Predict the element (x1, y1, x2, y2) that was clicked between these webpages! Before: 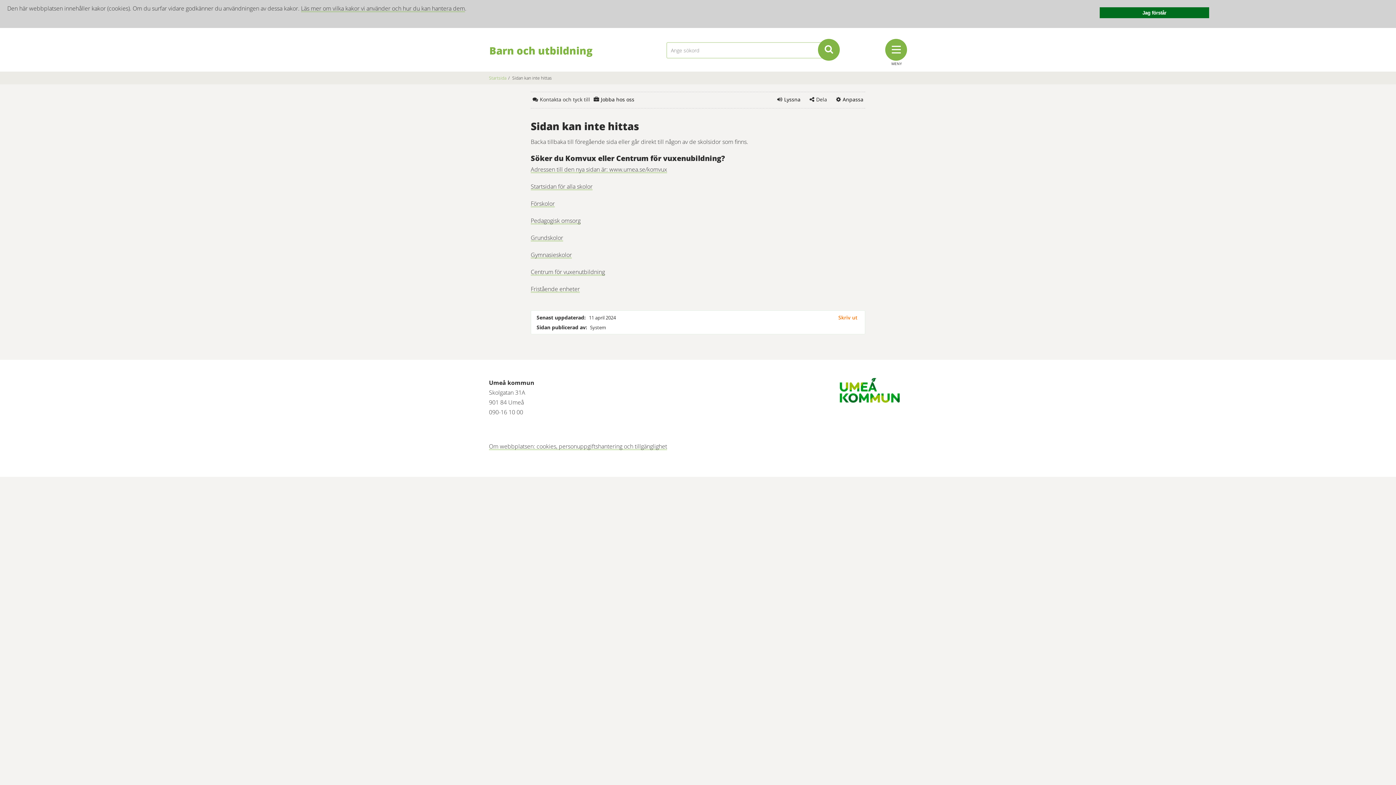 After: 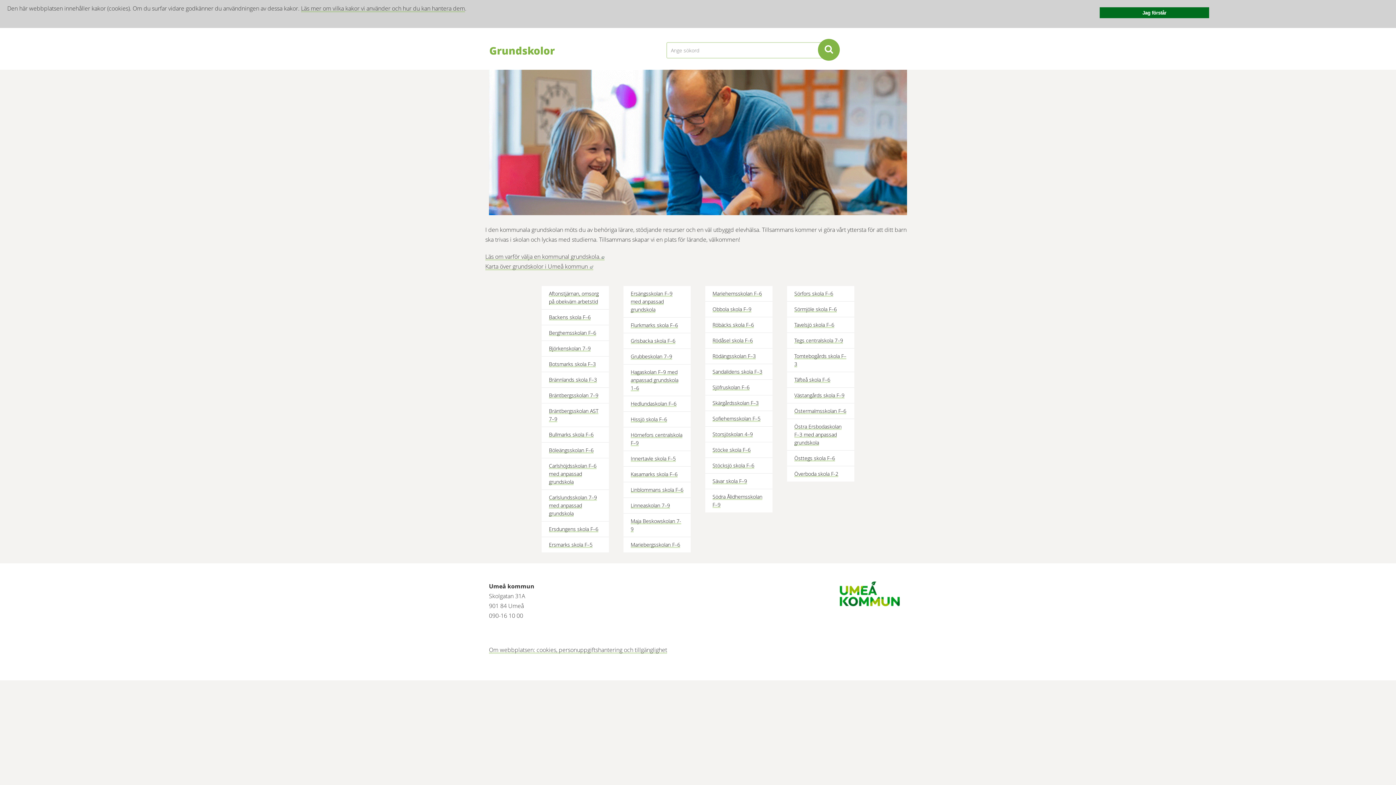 Action: label: Grundskolor bbox: (530, 233, 563, 241)